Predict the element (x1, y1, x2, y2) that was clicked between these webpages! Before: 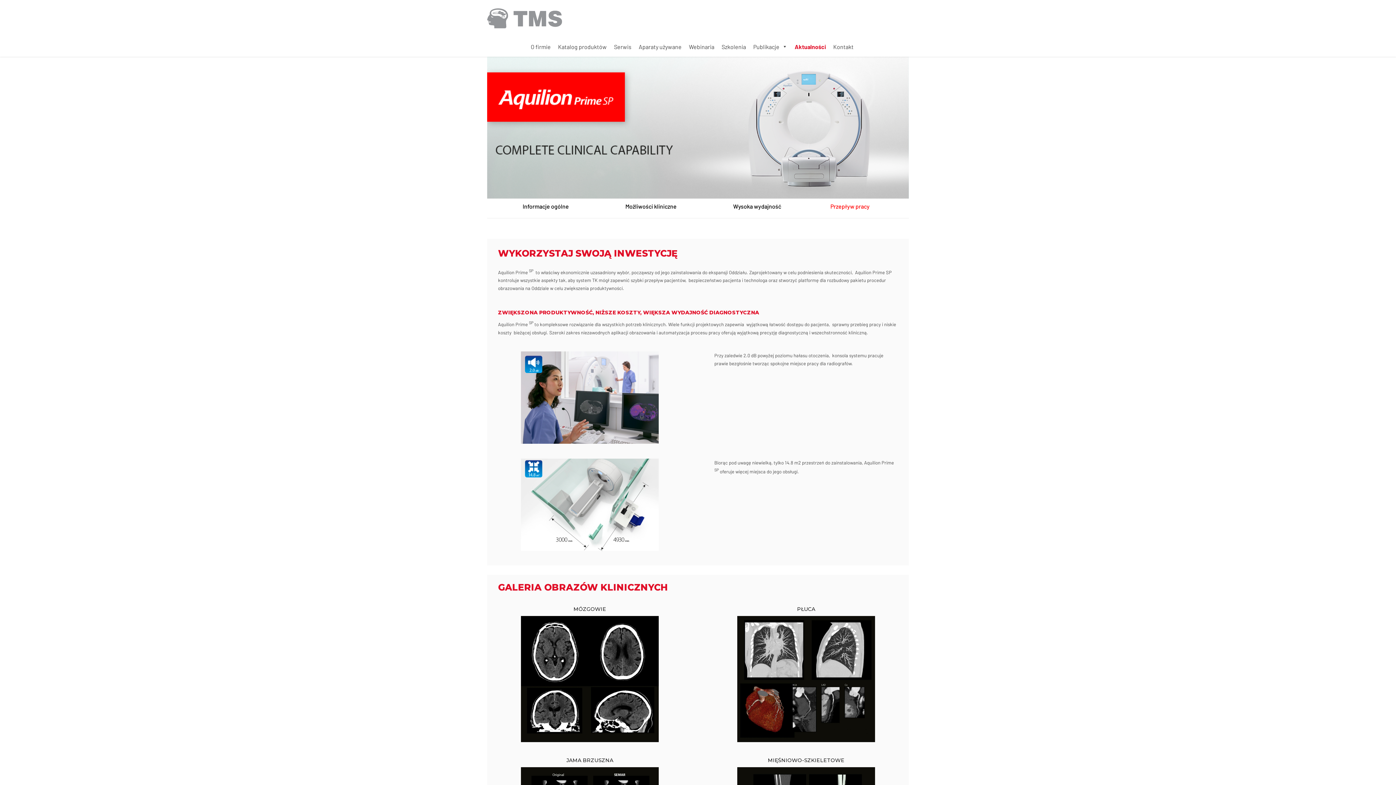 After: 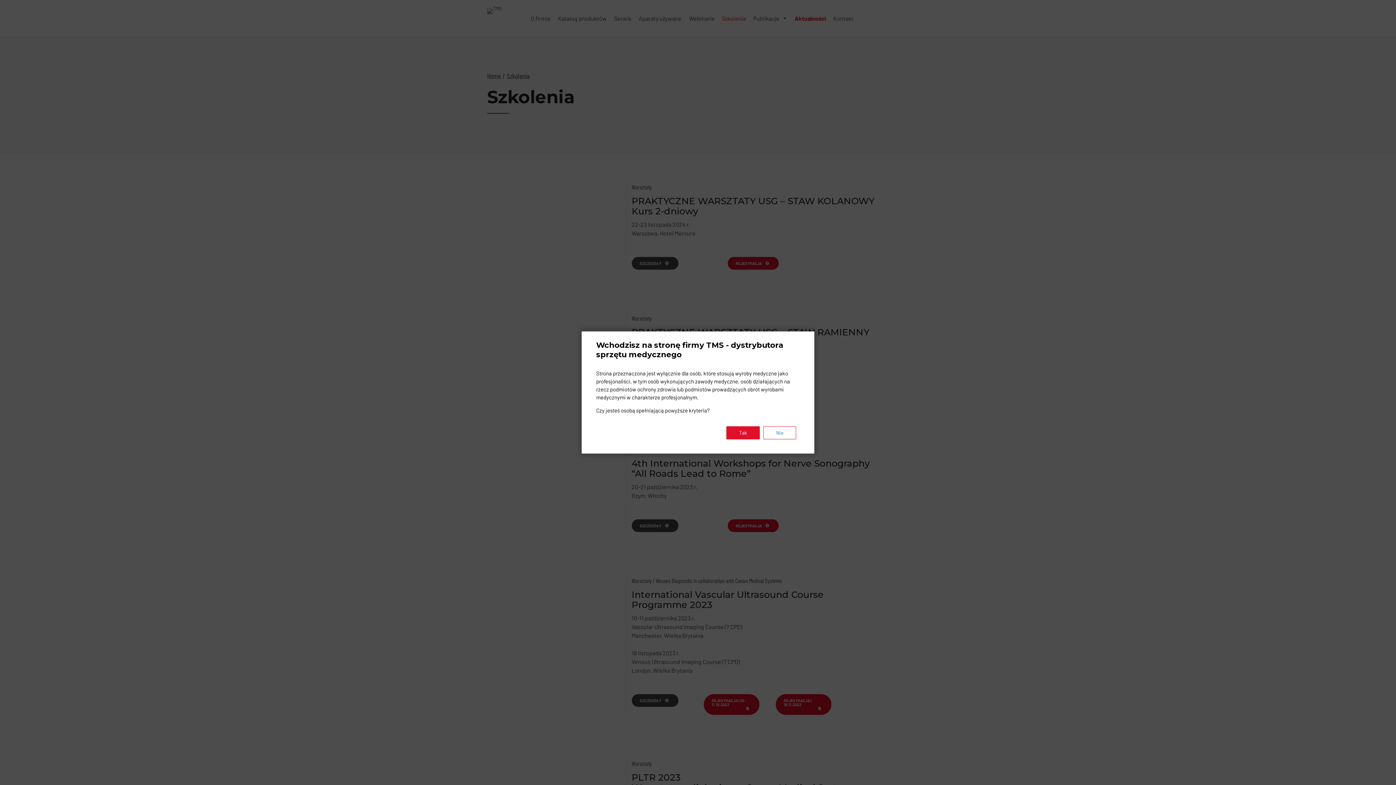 Action: bbox: (718, 36, 749, 56) label: Szkolenia